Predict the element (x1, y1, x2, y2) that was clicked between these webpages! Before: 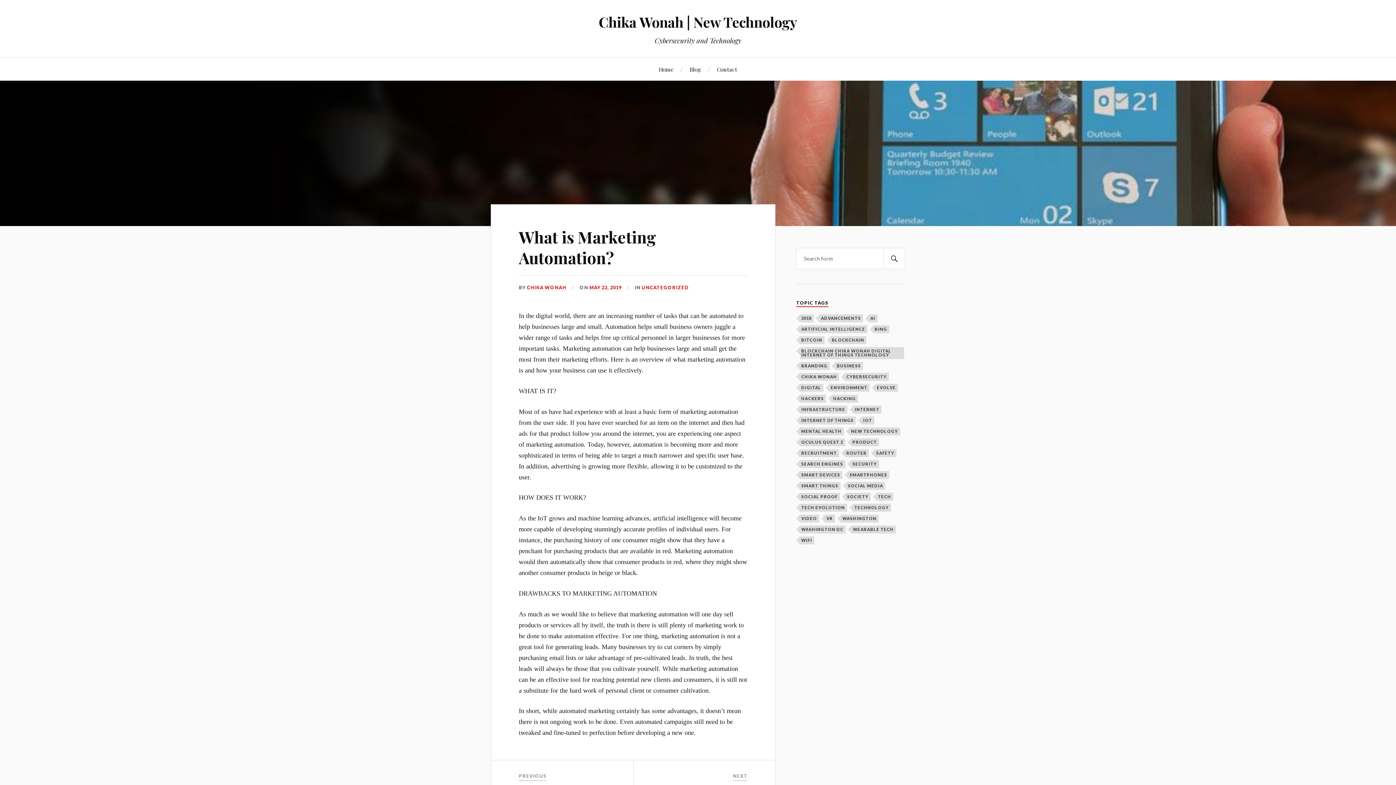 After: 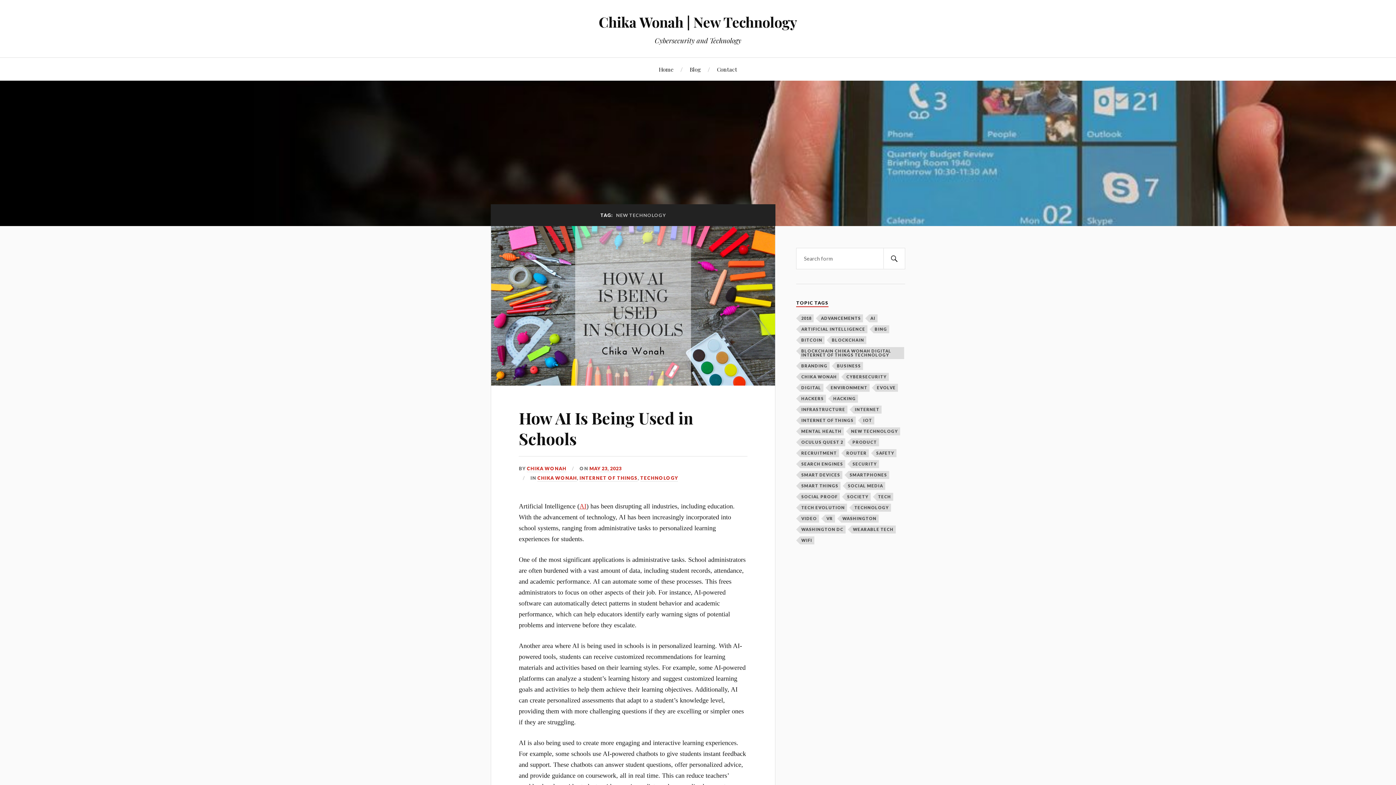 Action: bbox: (850, 427, 900, 435) label: new technology (9 items)